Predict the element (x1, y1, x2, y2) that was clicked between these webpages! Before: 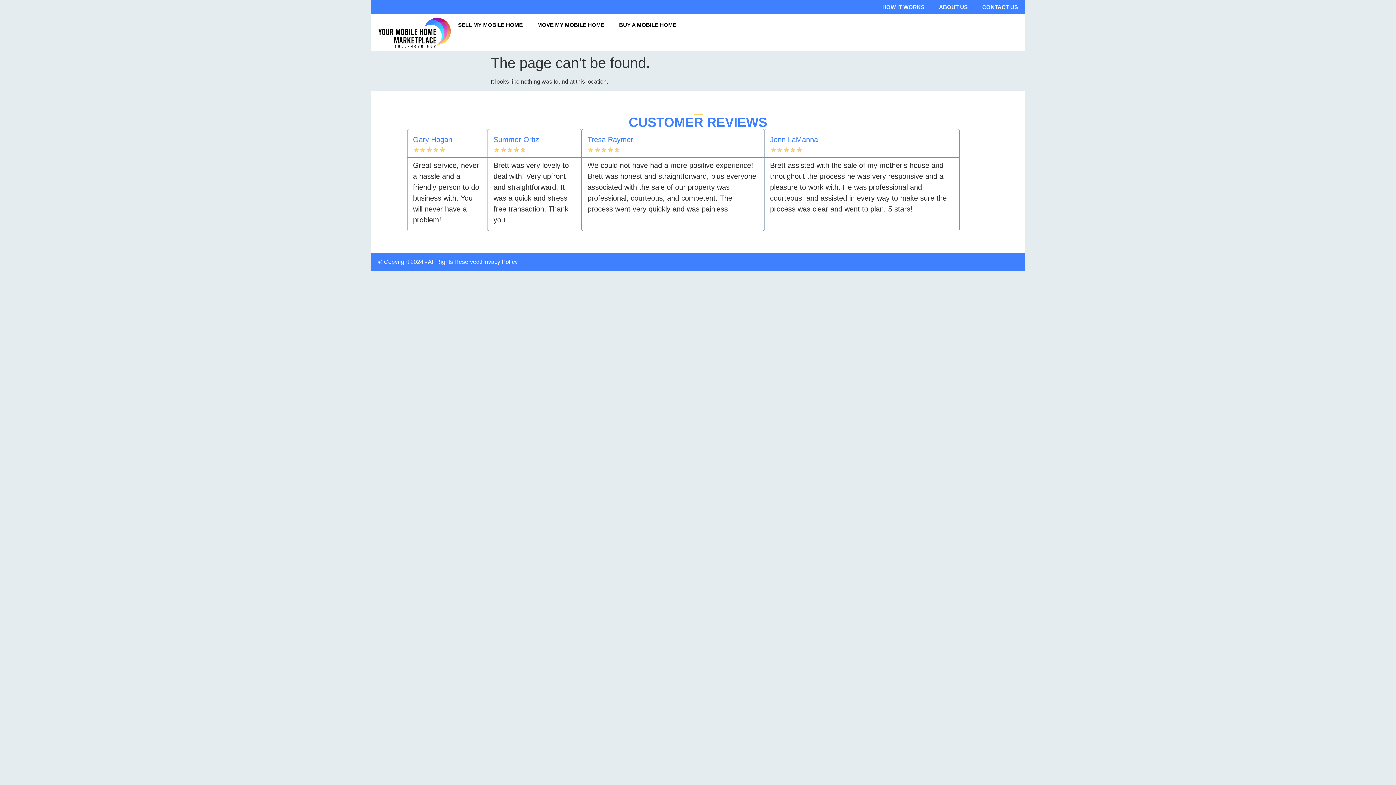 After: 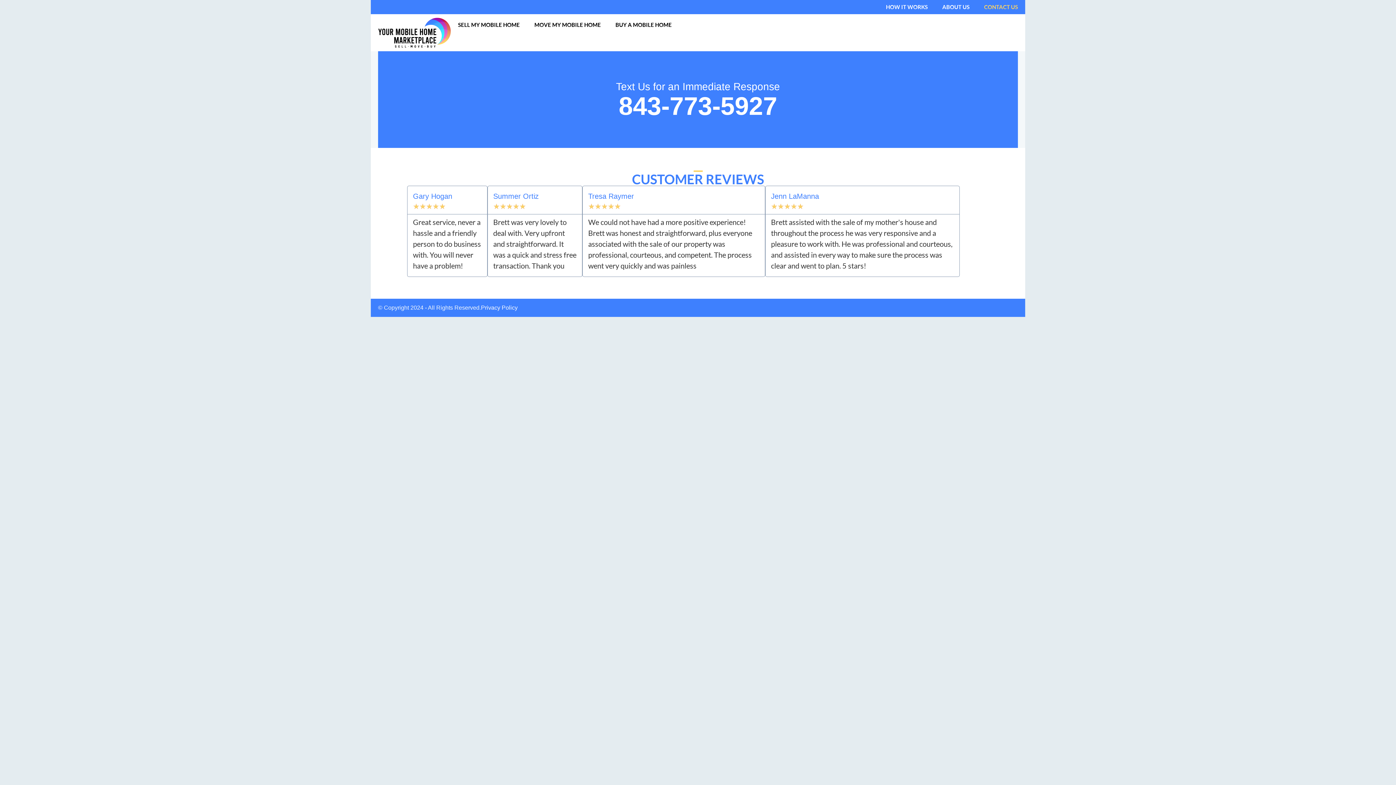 Action: label: CONTACT US bbox: (975, 0, 1025, 14)